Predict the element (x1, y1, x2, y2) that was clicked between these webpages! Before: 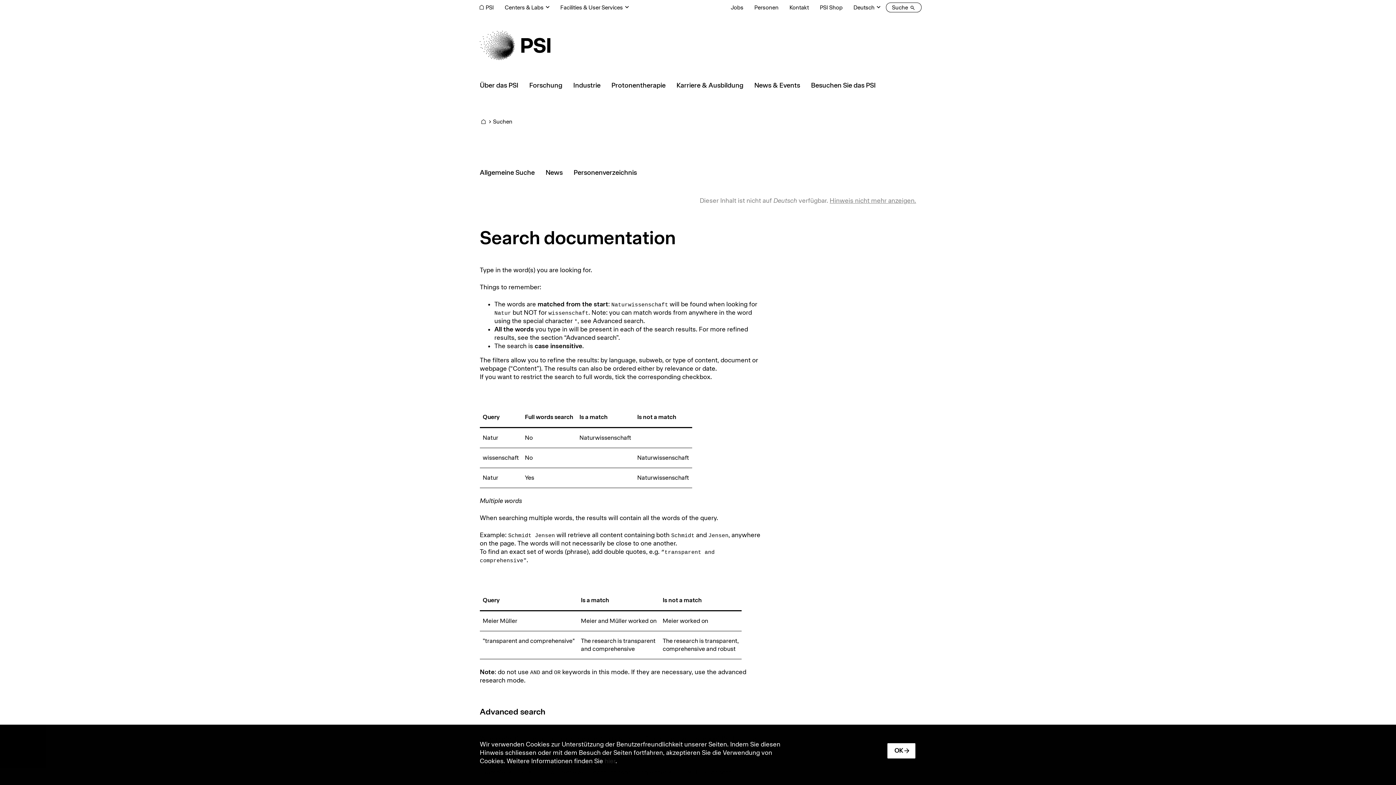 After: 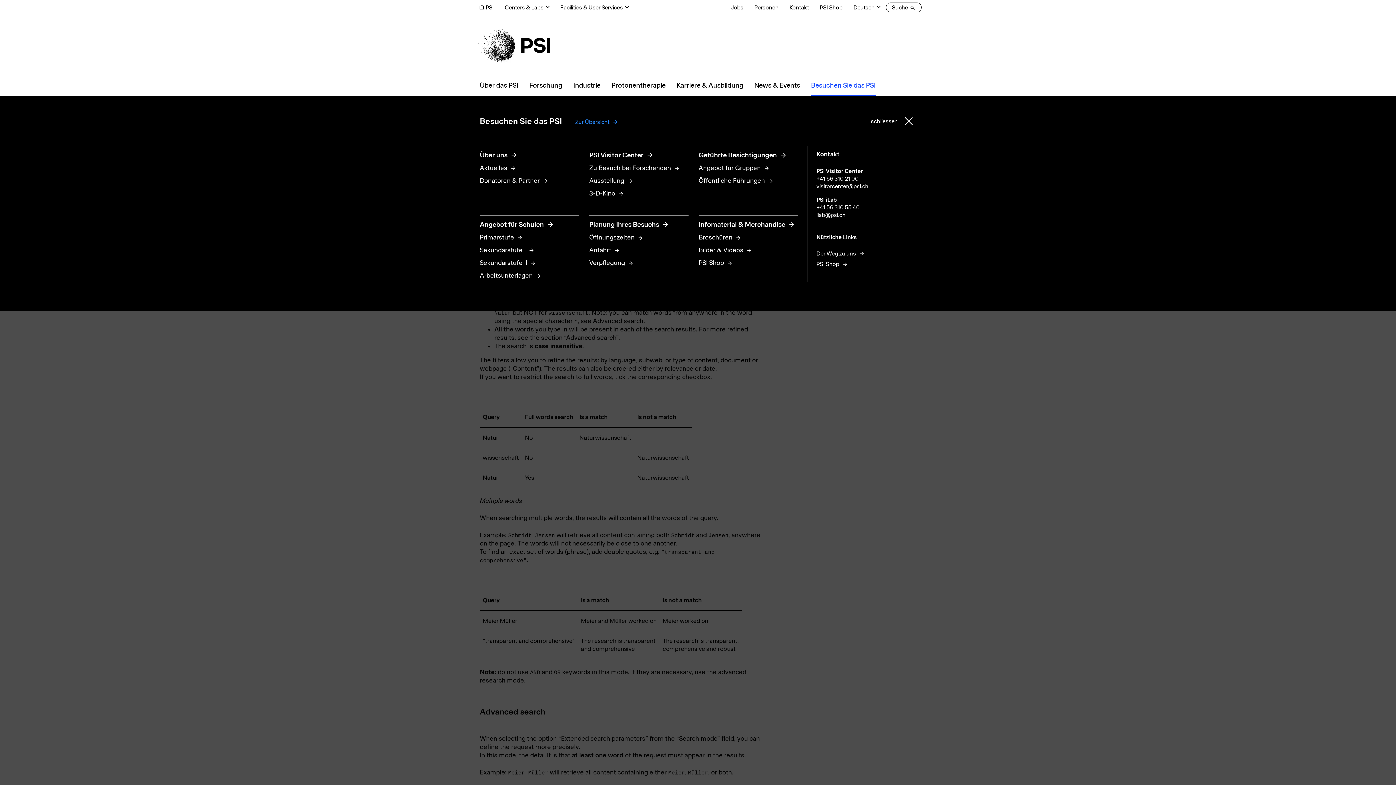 Action: bbox: (805, 74, 881, 96) label: Besuchen Sie das PSI